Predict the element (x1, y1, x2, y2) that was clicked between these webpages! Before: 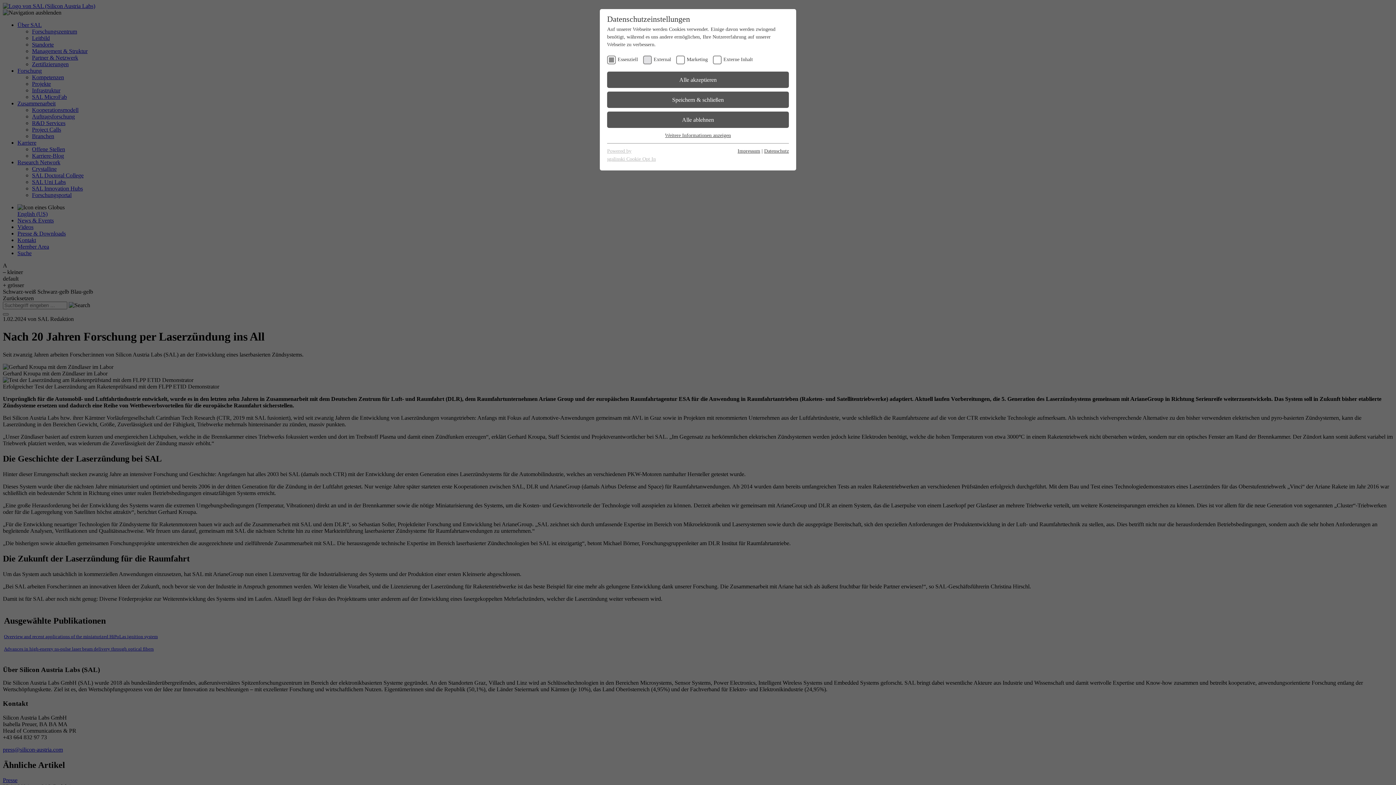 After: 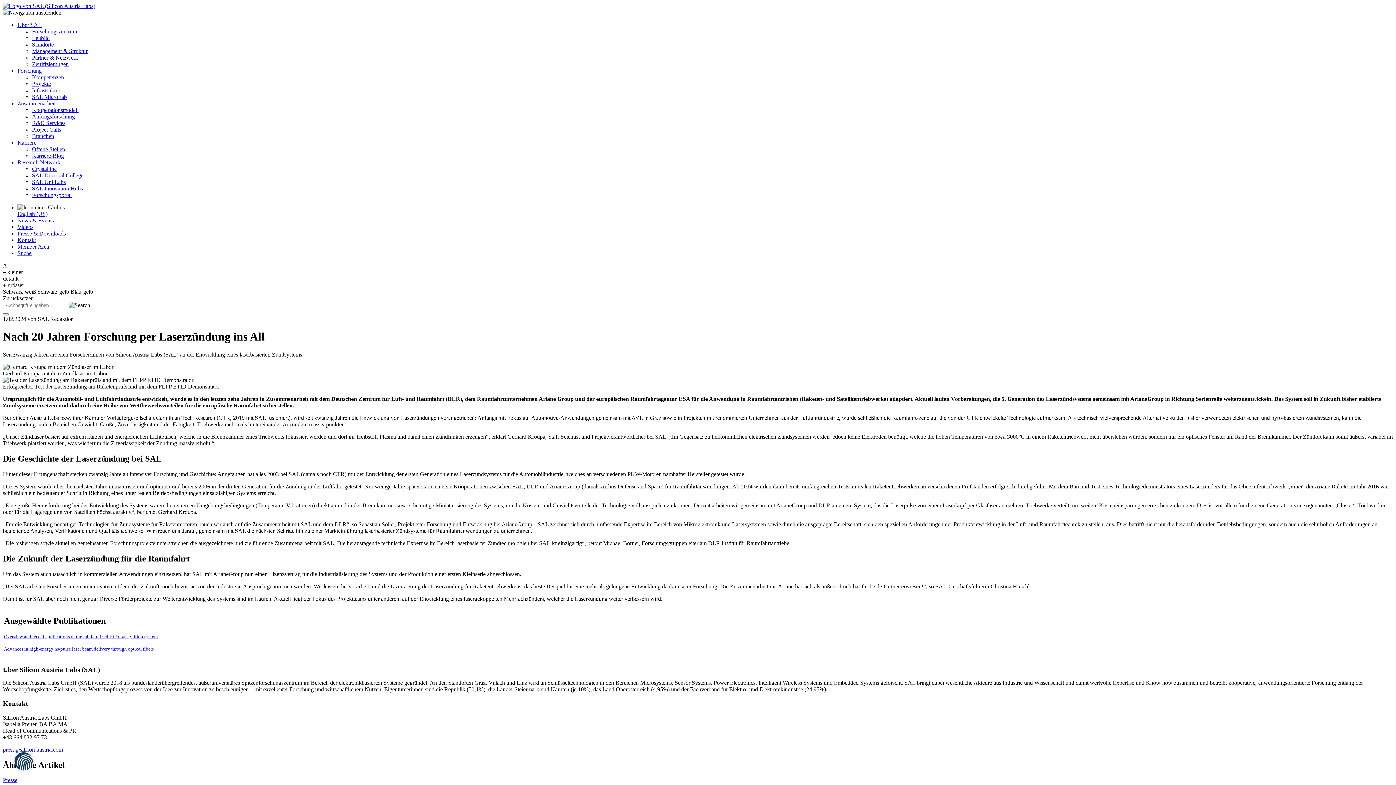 Action: bbox: (607, 71, 789, 88) label: Alle akzeptieren